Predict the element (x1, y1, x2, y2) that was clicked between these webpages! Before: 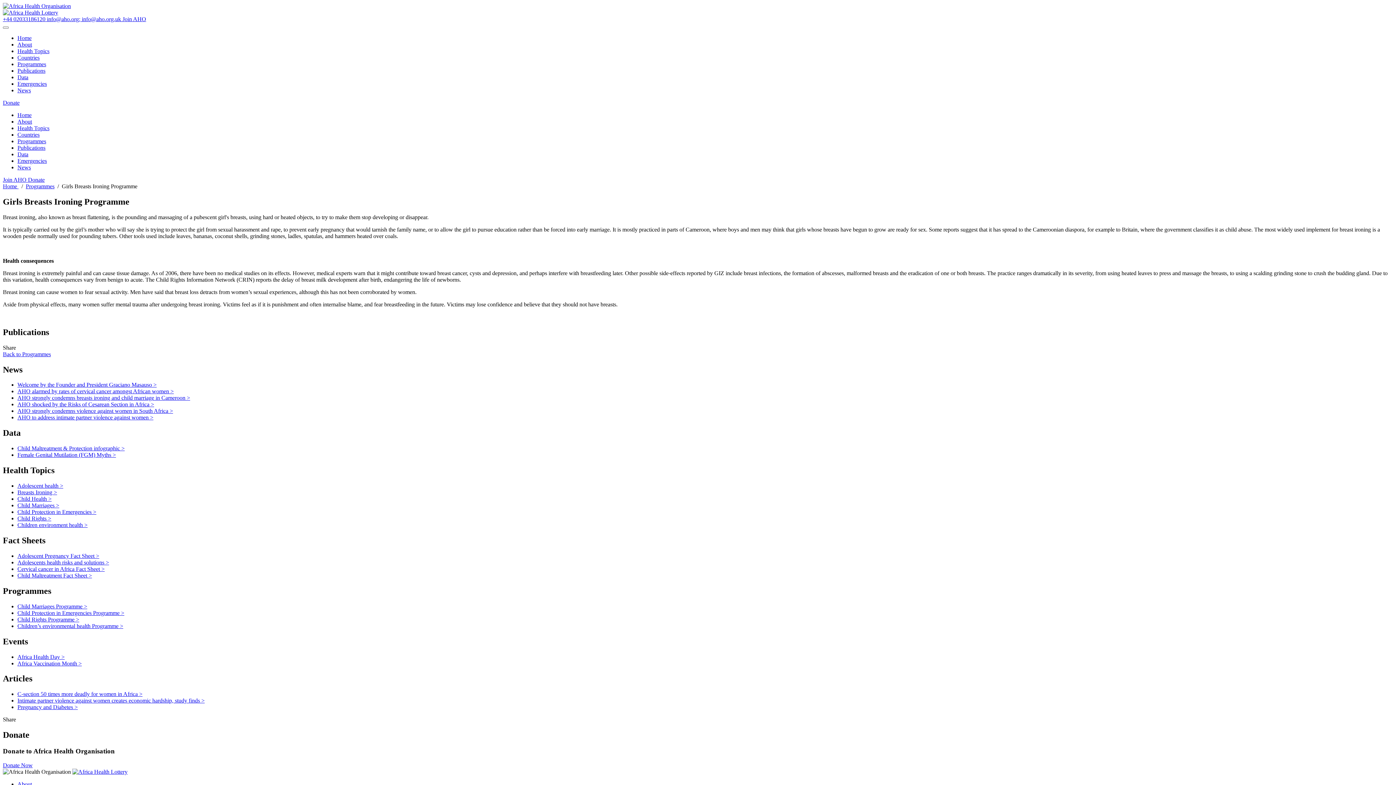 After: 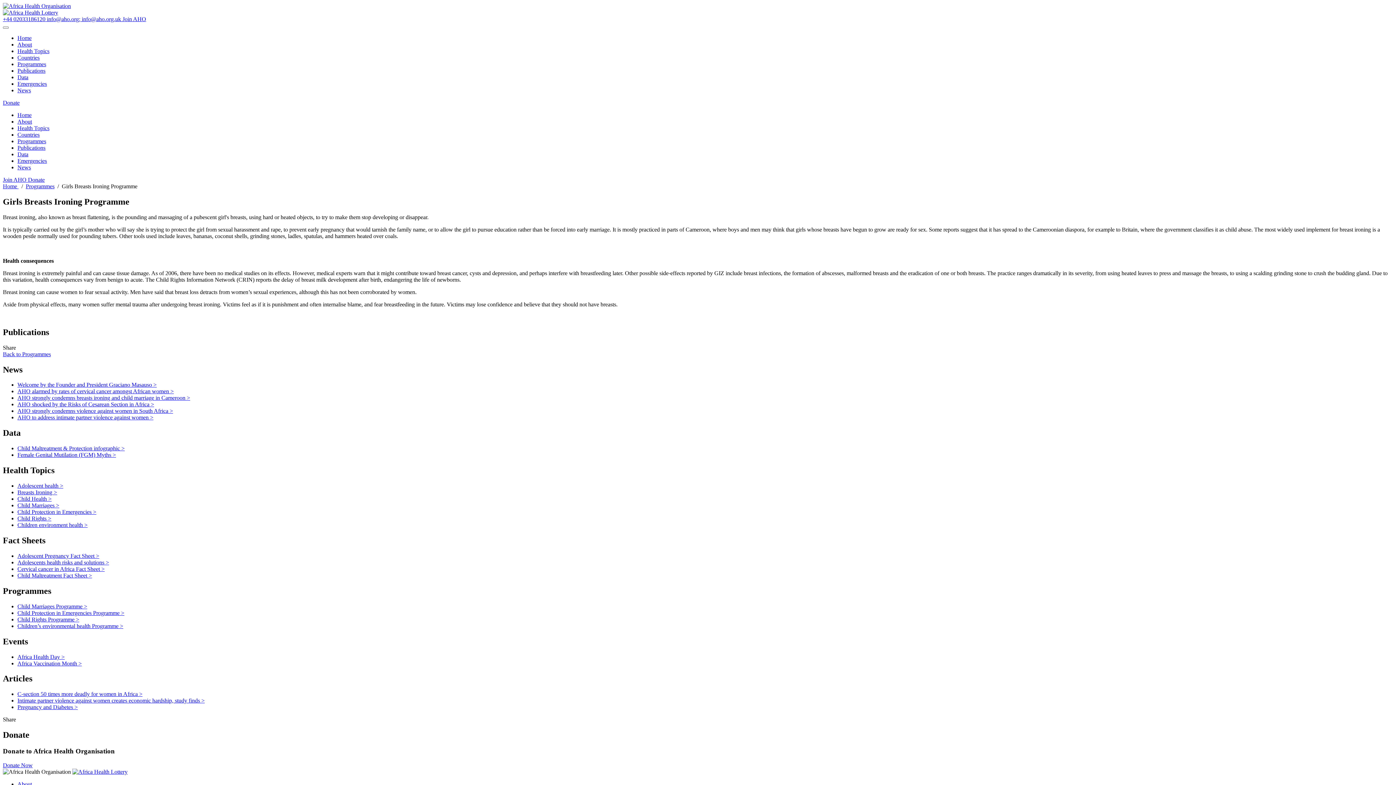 Action: label: info@aho.org; info@aho.org.uk  bbox: (46, 16, 122, 22)